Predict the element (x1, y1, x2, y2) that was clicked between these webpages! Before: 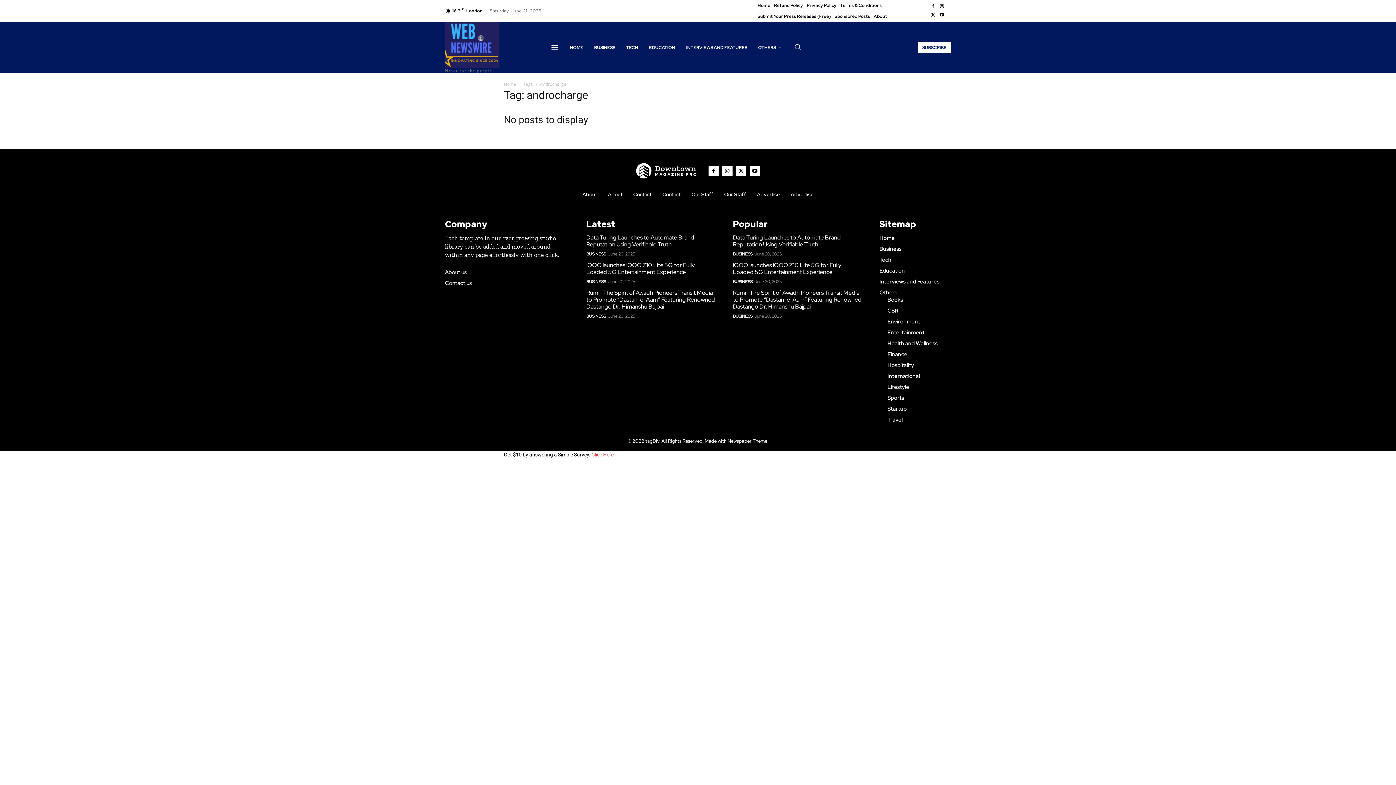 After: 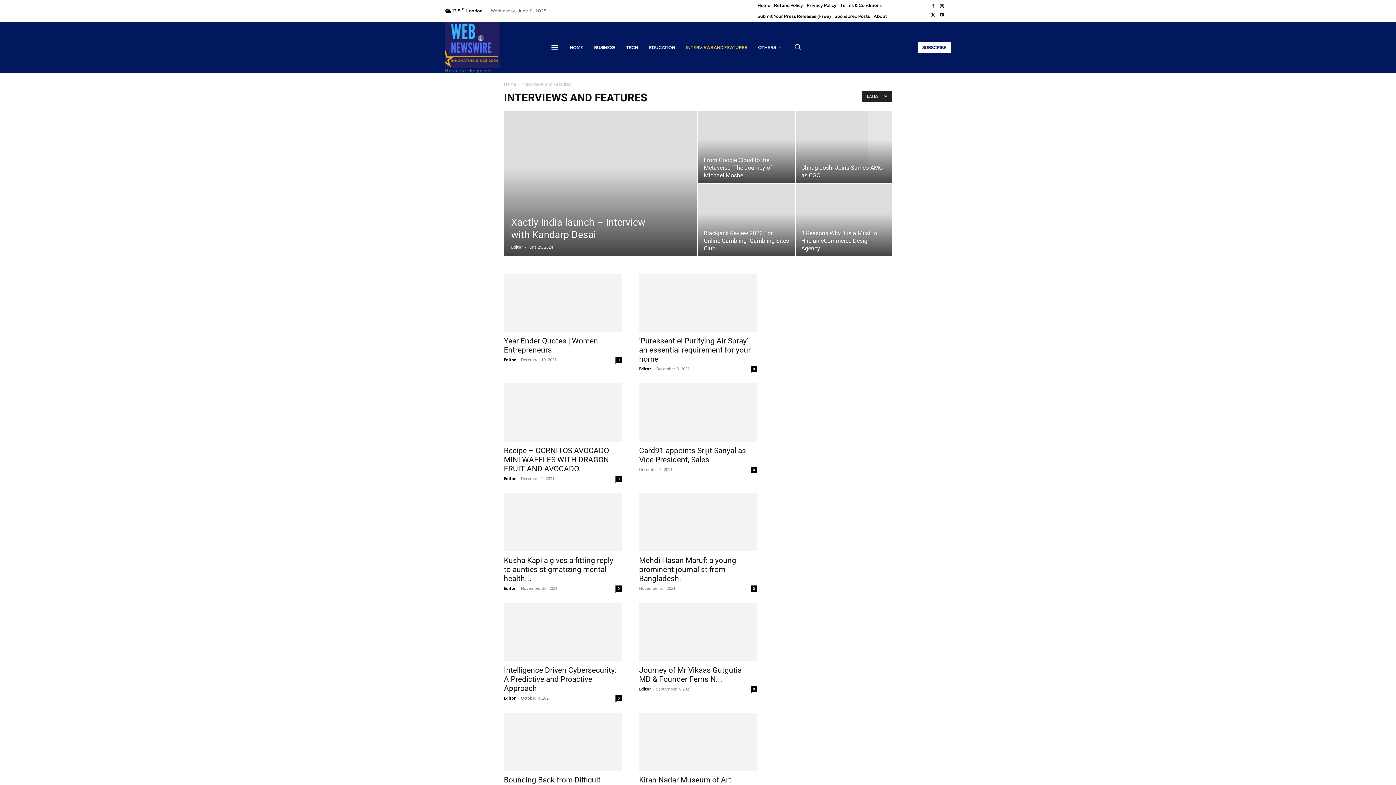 Action: bbox: (879, 278, 951, 285) label: Interviews and Features